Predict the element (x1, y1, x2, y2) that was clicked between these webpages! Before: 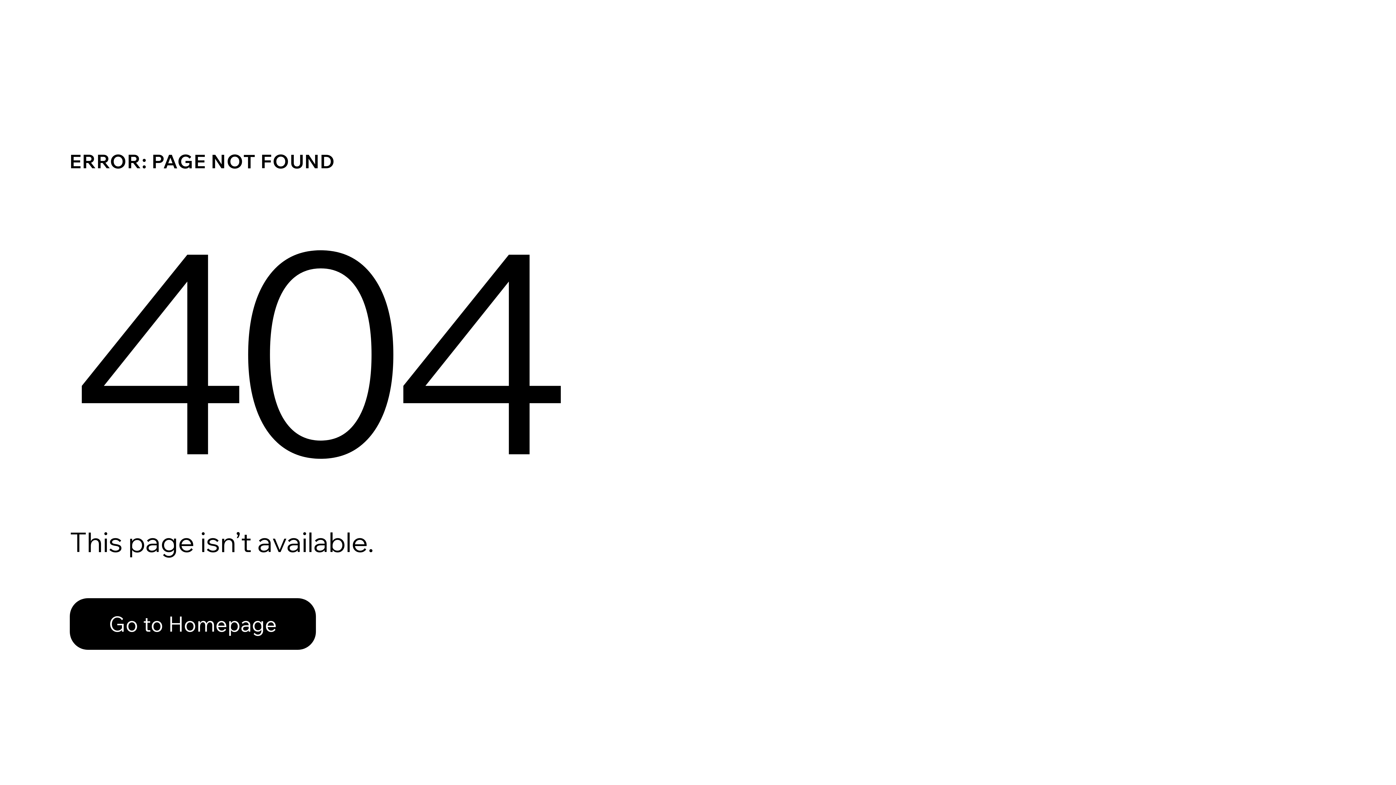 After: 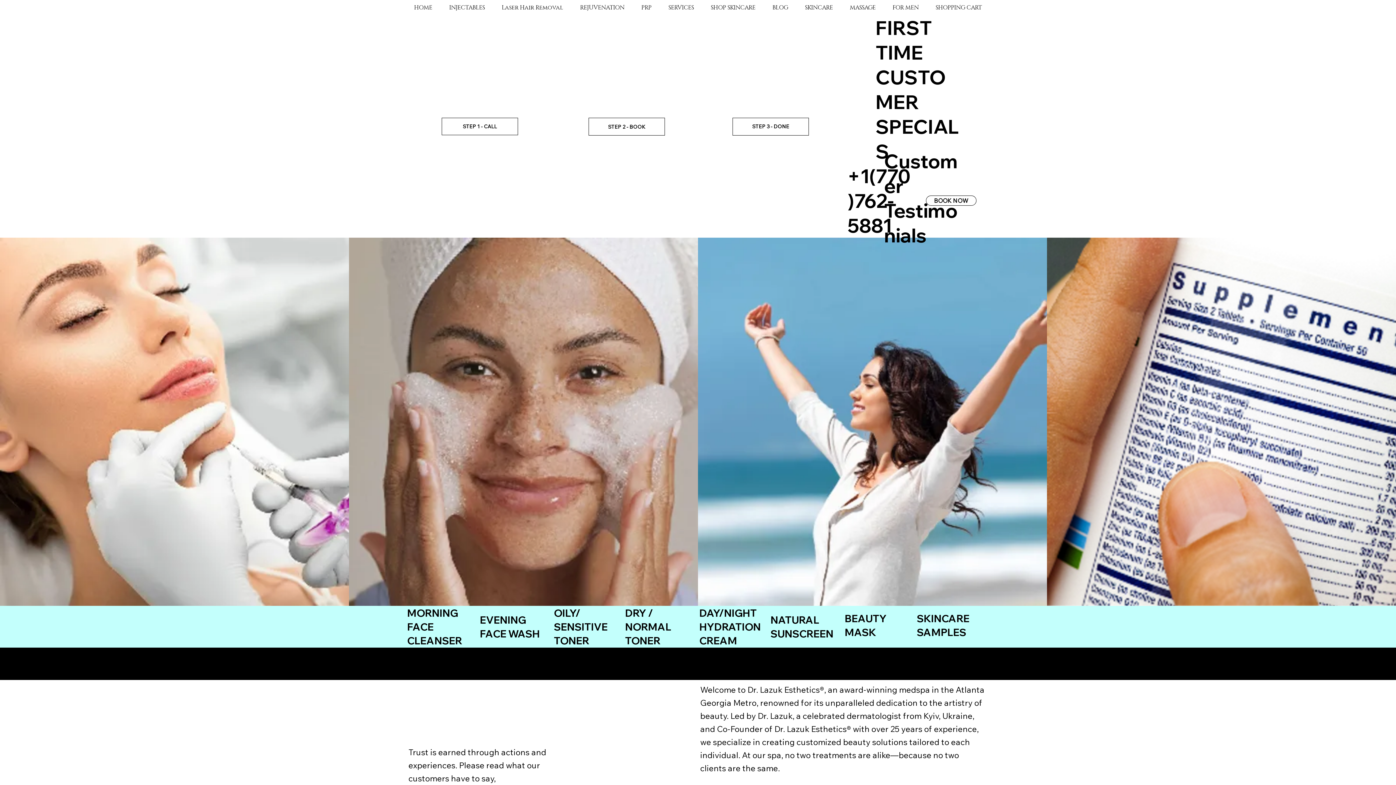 Action: bbox: (69, 598, 316, 650) label: Go to Homepage